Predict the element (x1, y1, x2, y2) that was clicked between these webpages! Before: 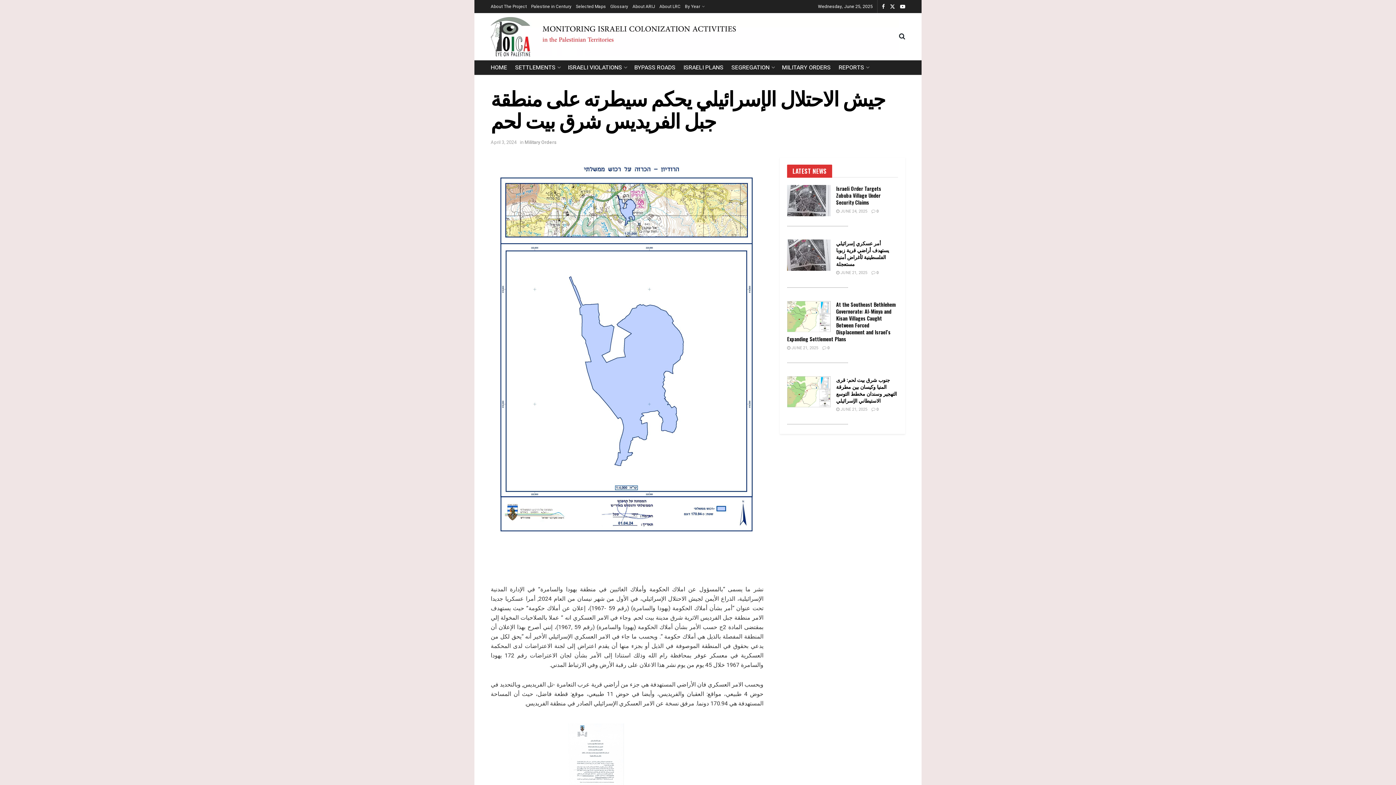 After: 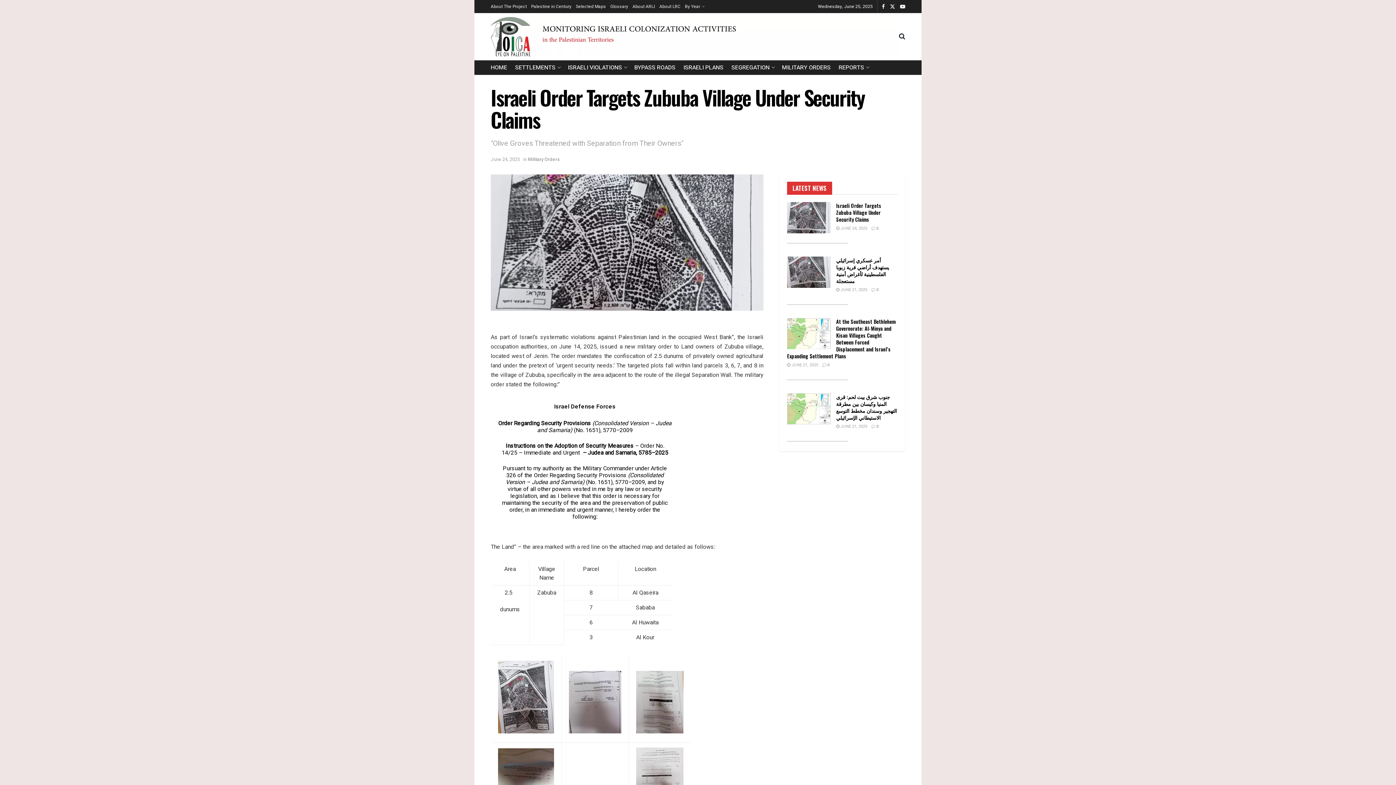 Action: label: Read article: Israeli Order Targets Zububa Village Under Security Claims bbox: (787, 185, 830, 216)